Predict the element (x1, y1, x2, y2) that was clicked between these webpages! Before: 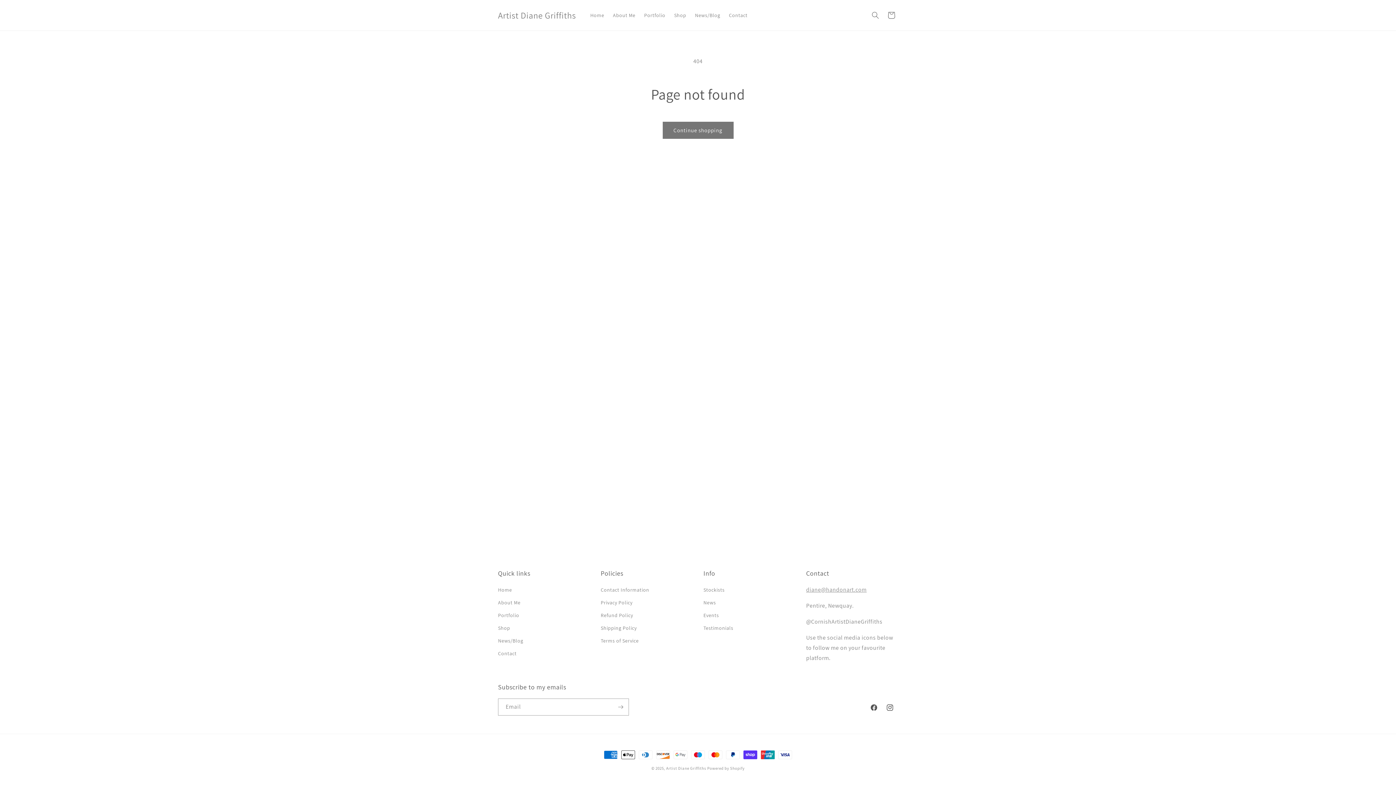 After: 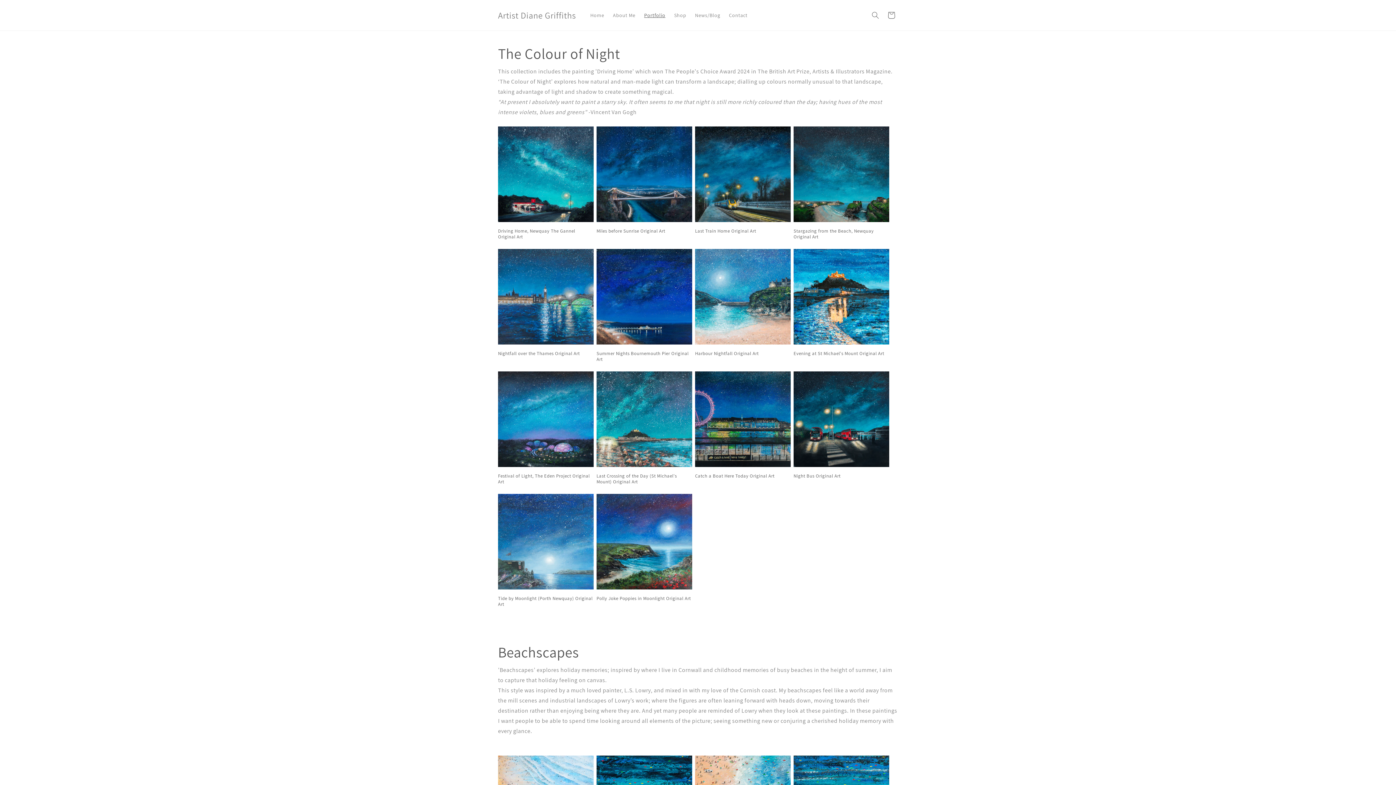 Action: bbox: (498, 609, 519, 622) label: Portfolio